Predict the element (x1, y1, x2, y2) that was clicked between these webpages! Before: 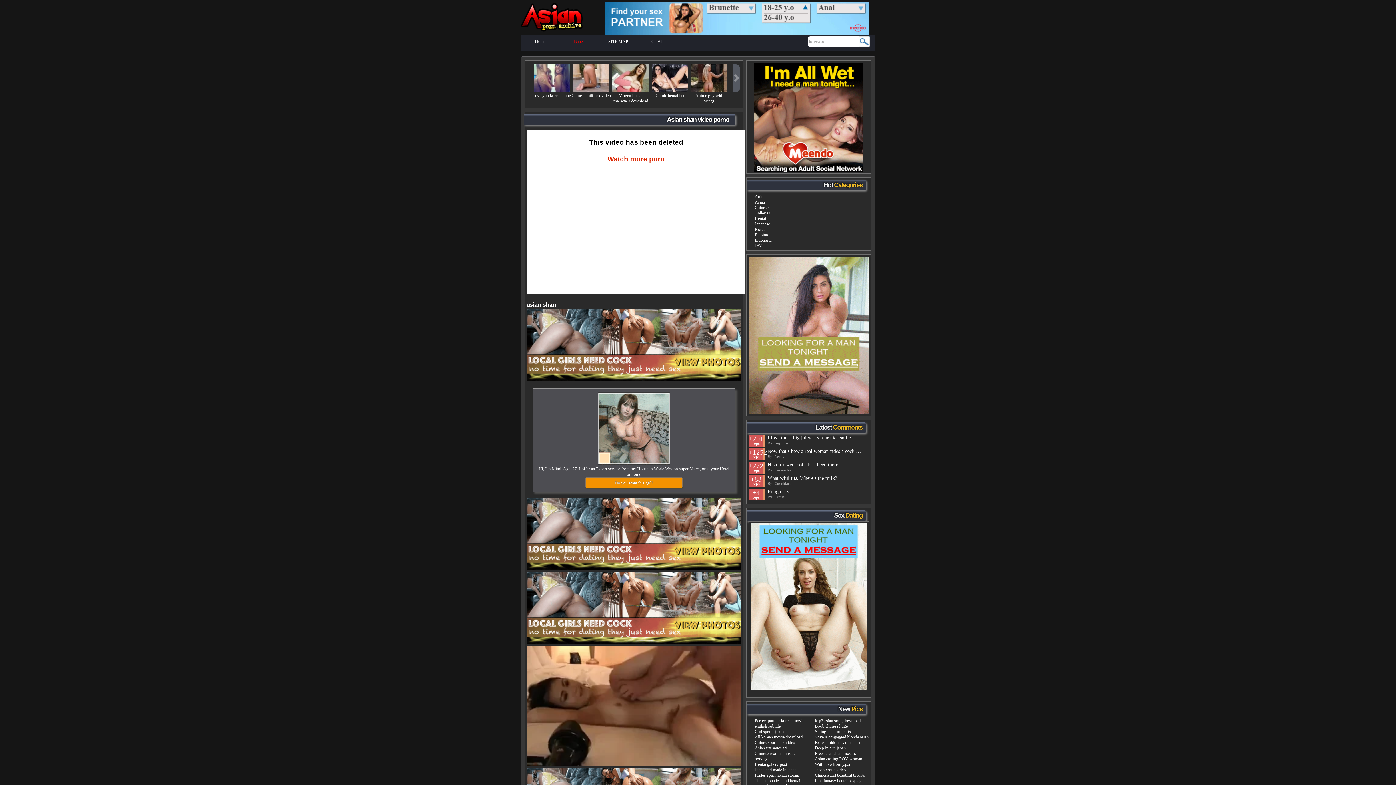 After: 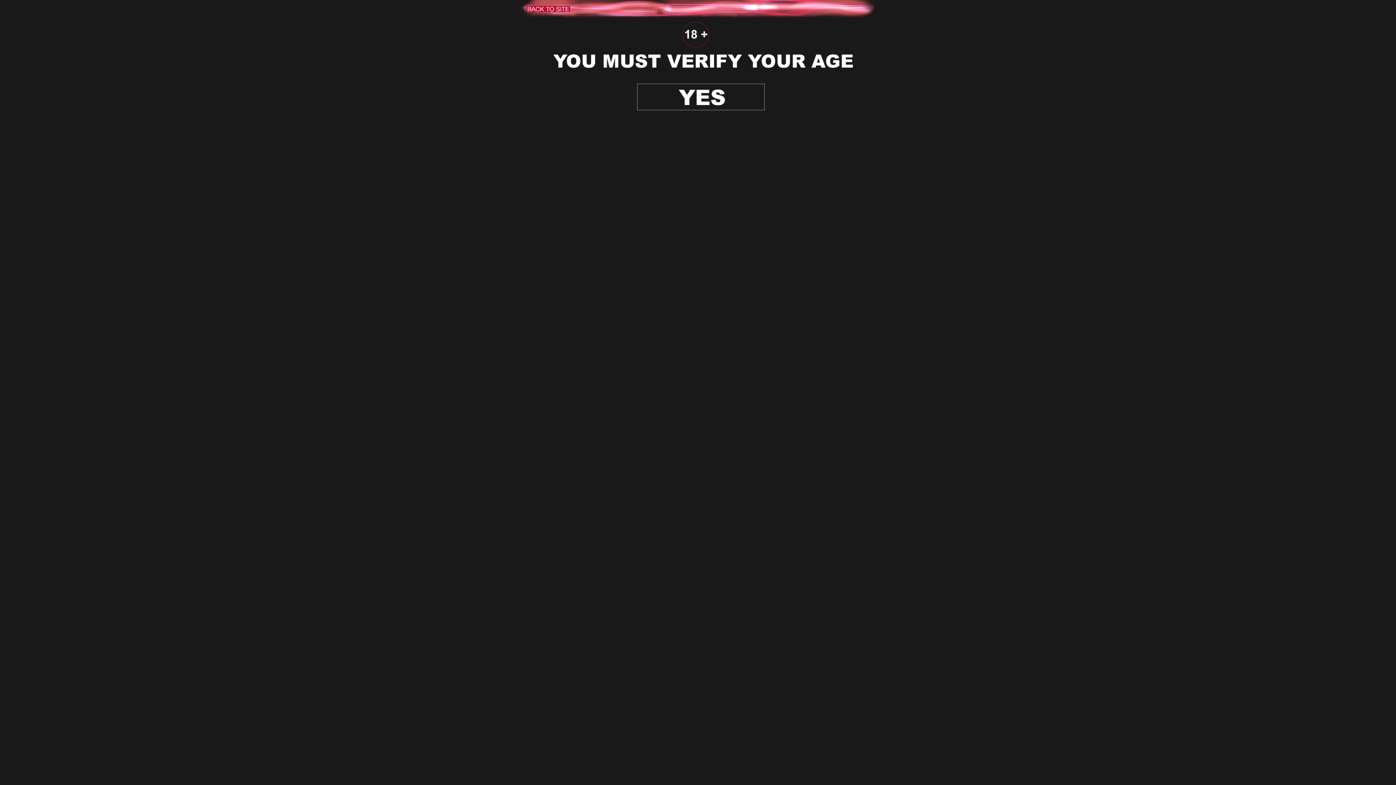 Action: bbox: (612, 87, 648, 92) label:  